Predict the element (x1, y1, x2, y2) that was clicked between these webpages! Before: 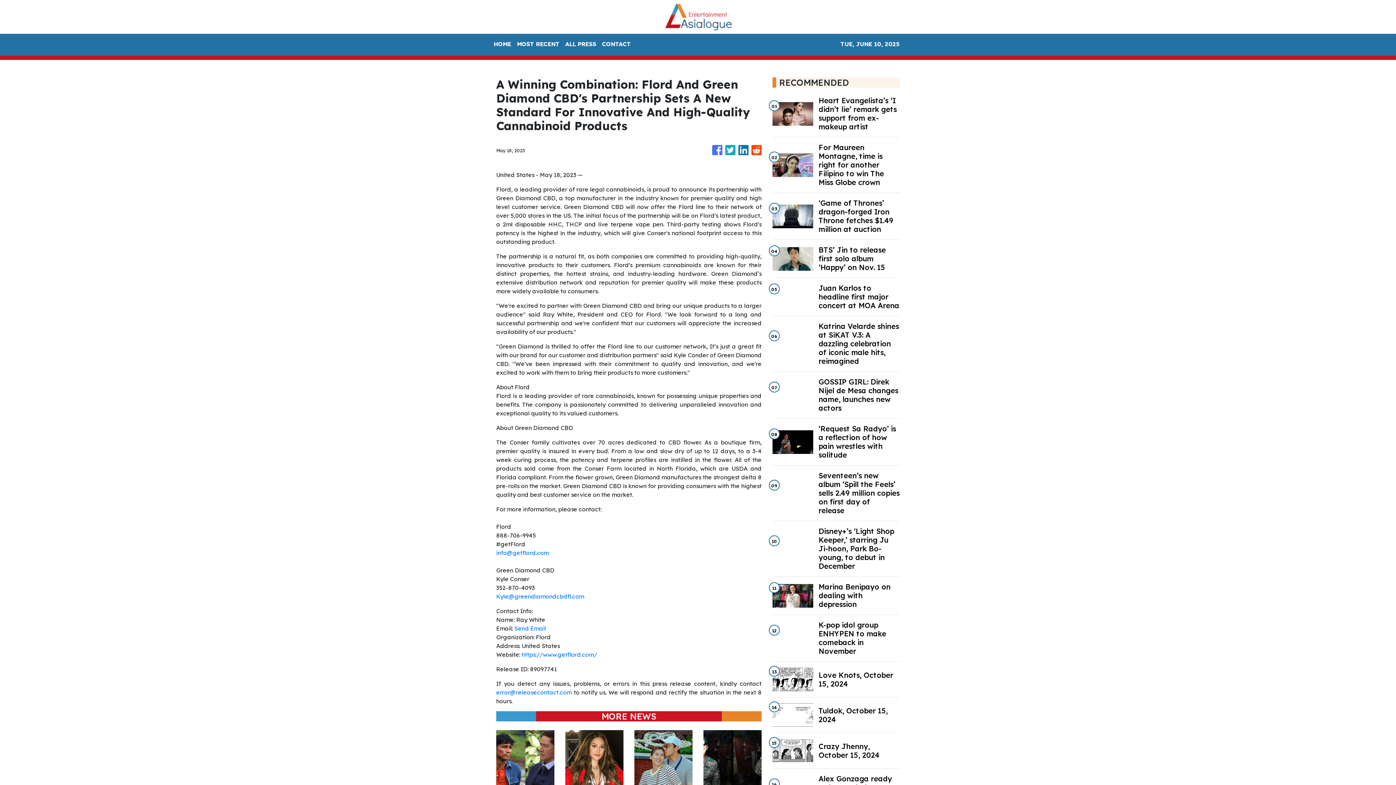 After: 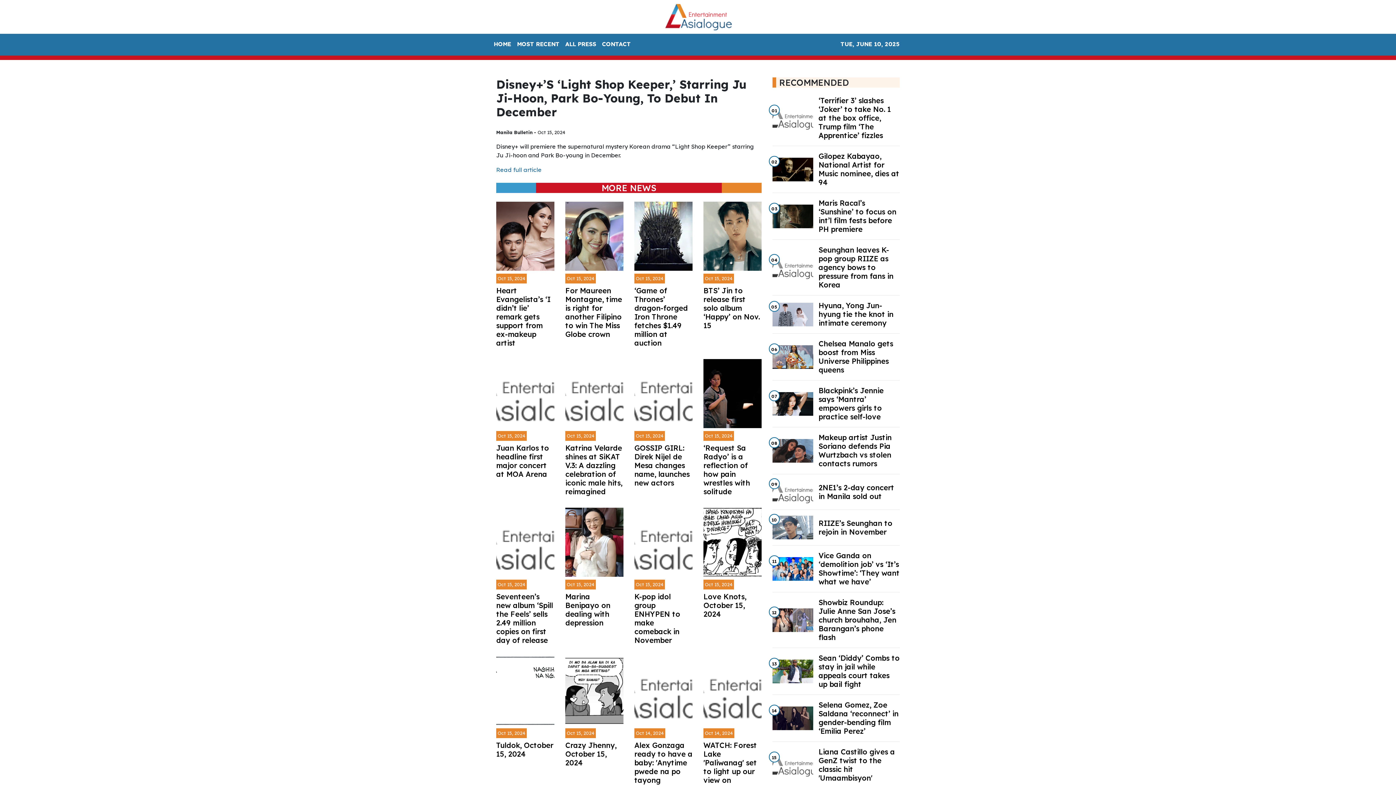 Action: label: Disney+’s ‘Light Shop Keeper,’ starring Ju Ji-hoon, Park Bo-young, to debut in December bbox: (818, 527, 899, 570)